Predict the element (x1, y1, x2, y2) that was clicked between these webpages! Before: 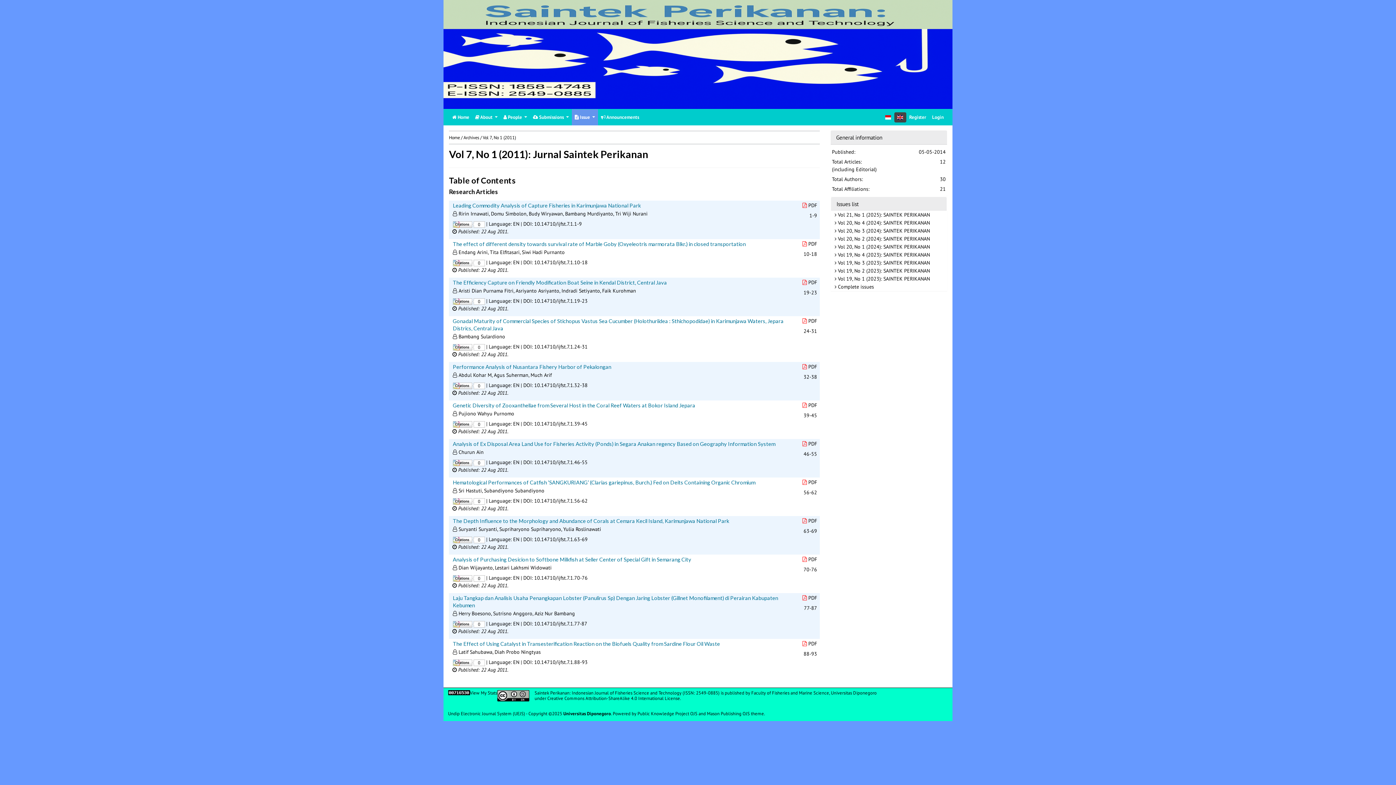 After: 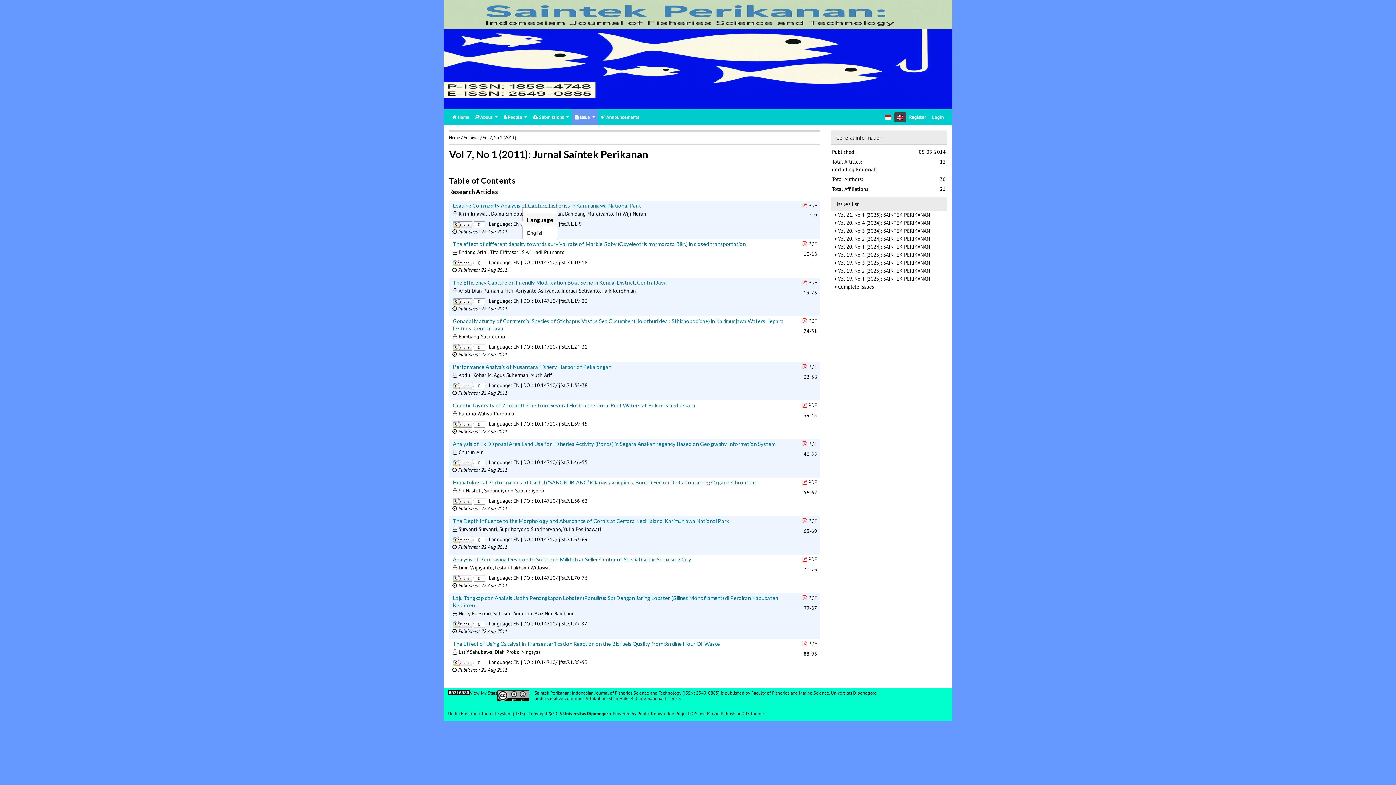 Action: label: EN bbox: (513, 220, 519, 227)